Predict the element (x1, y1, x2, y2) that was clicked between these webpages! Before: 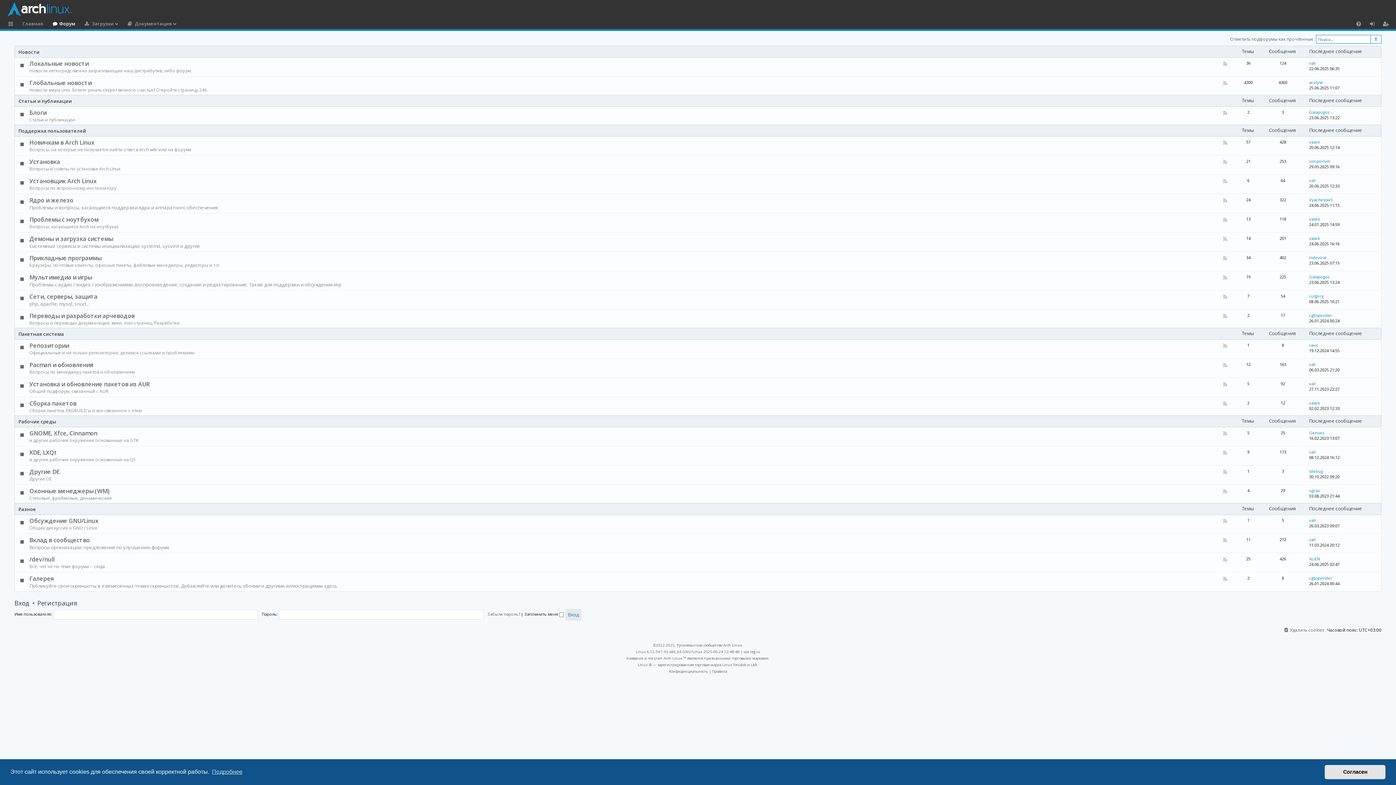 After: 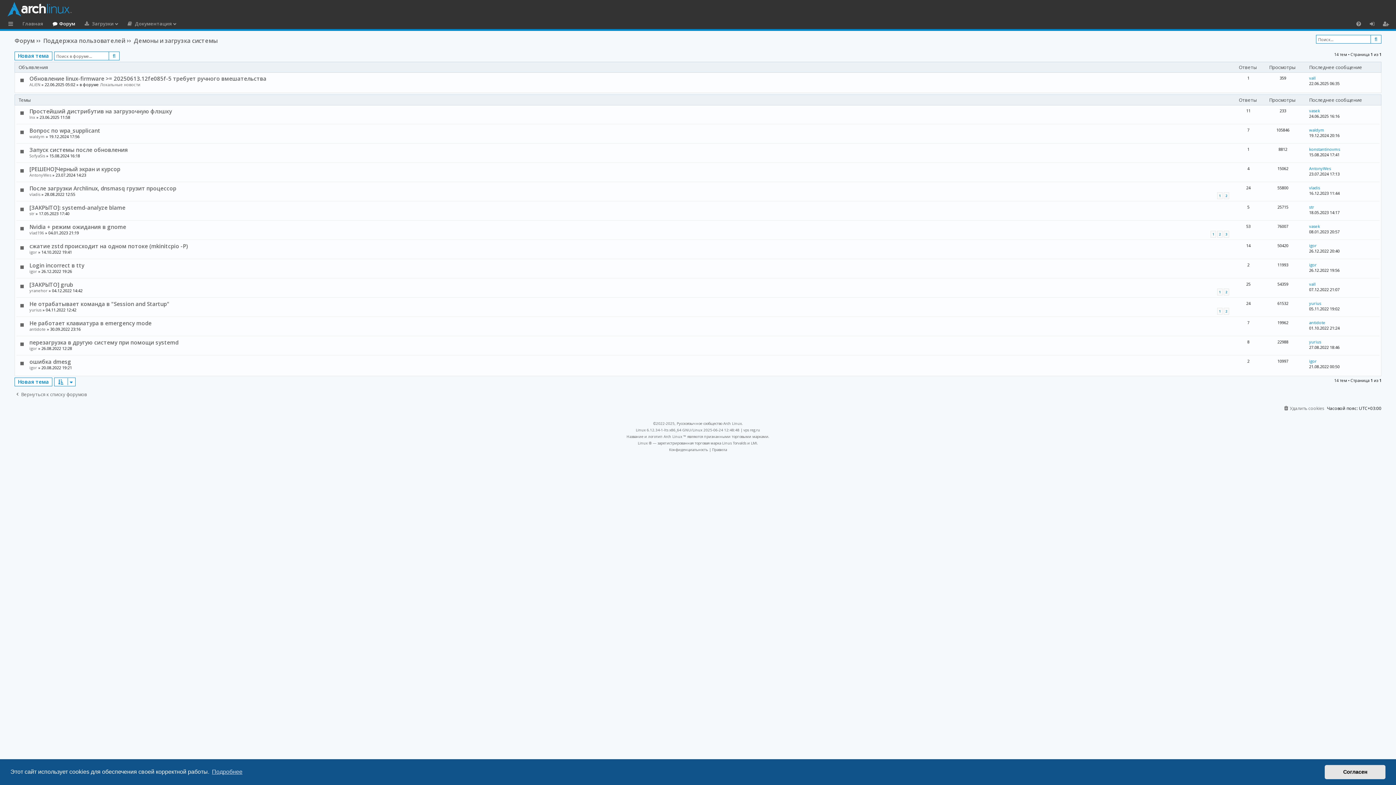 Action: bbox: (29, 234, 113, 243) label: Демоны и загрузка системы